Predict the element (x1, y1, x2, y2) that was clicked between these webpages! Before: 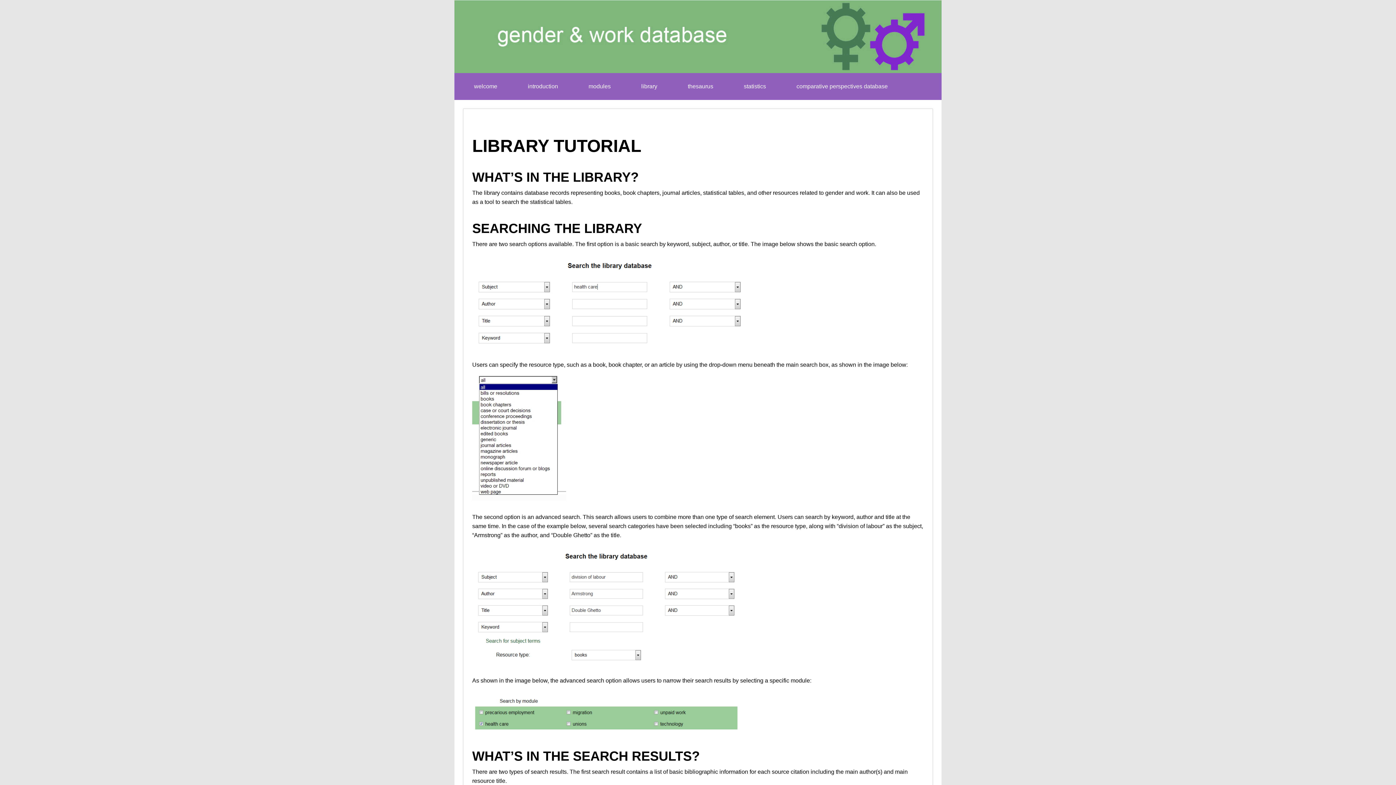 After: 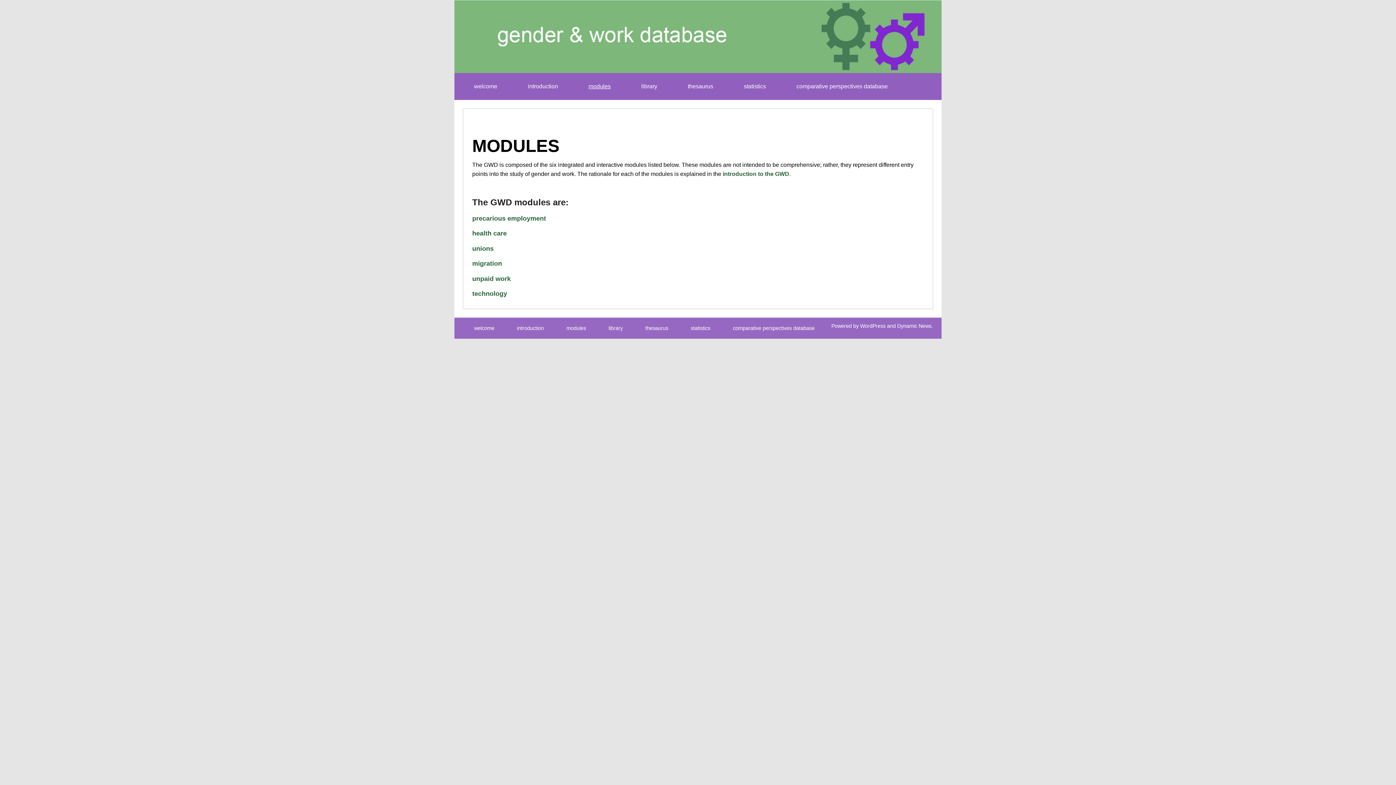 Action: label: modules bbox: (580, 74, 619, 98)